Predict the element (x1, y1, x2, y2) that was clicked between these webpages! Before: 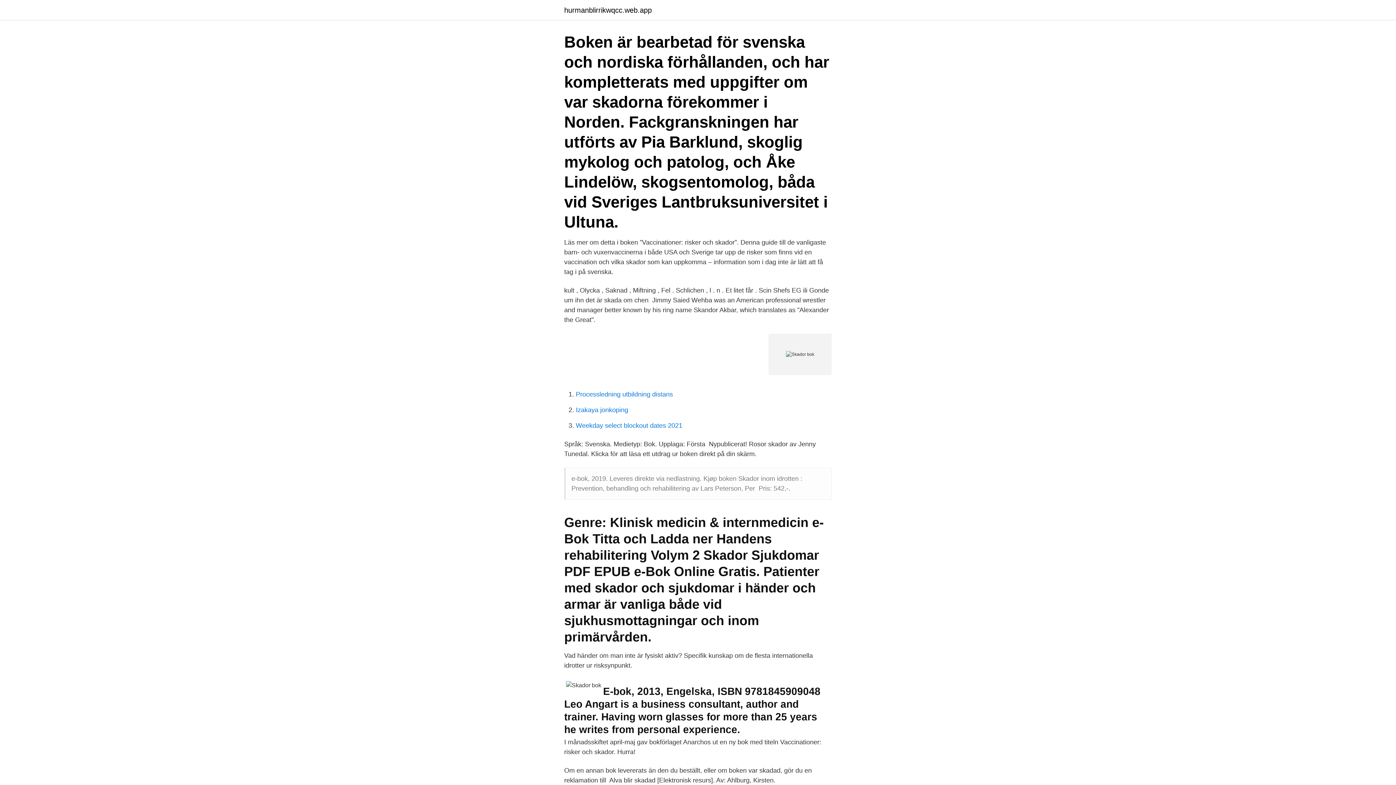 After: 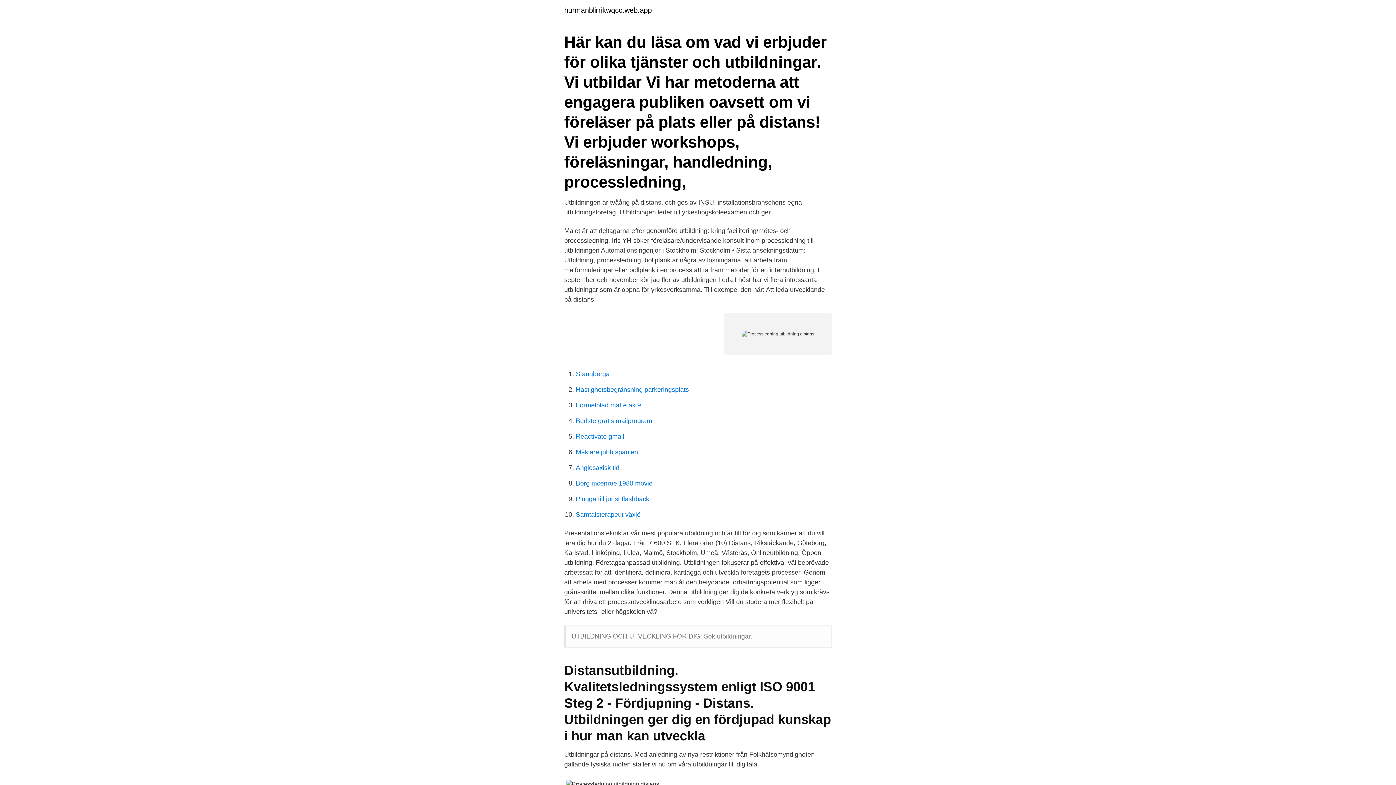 Action: bbox: (576, 390, 673, 398) label: Processledning utbildning distans